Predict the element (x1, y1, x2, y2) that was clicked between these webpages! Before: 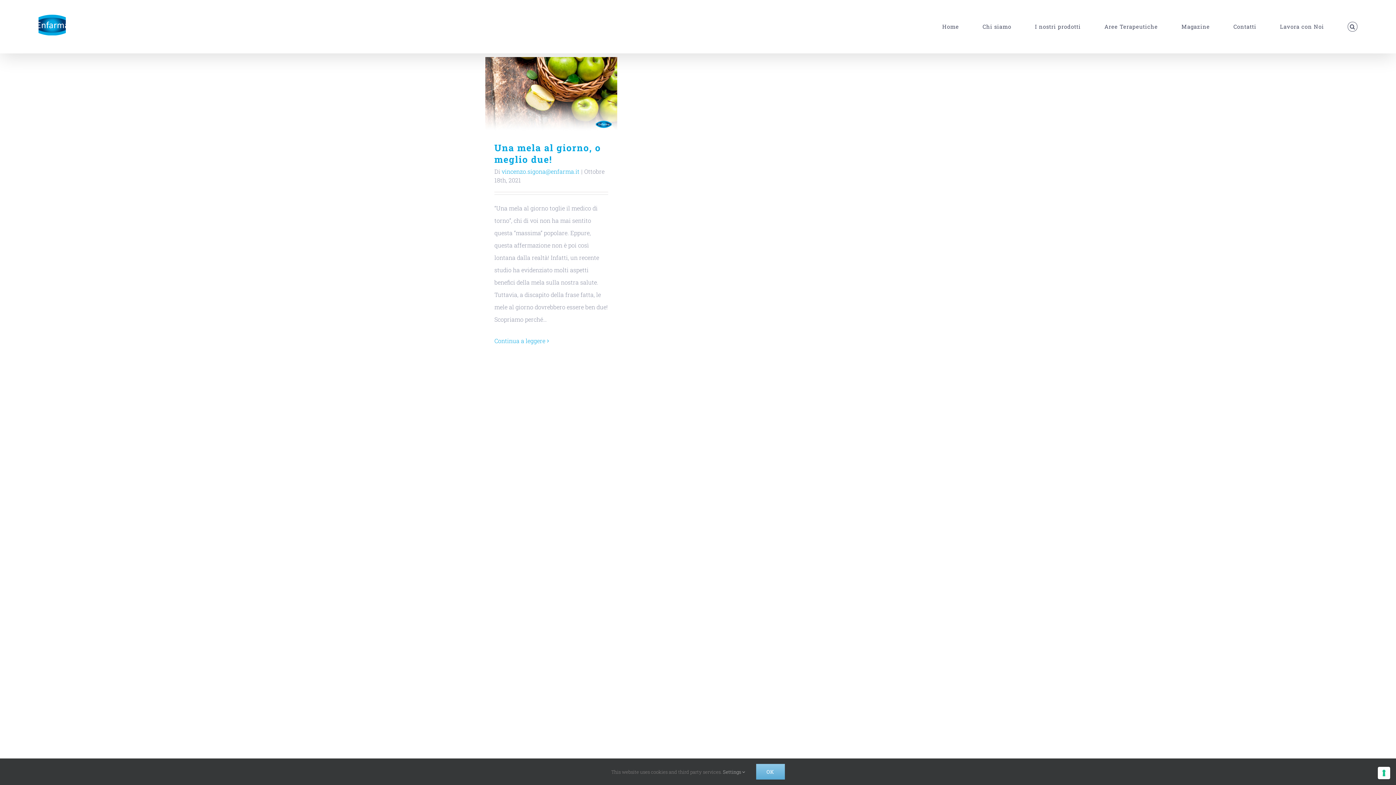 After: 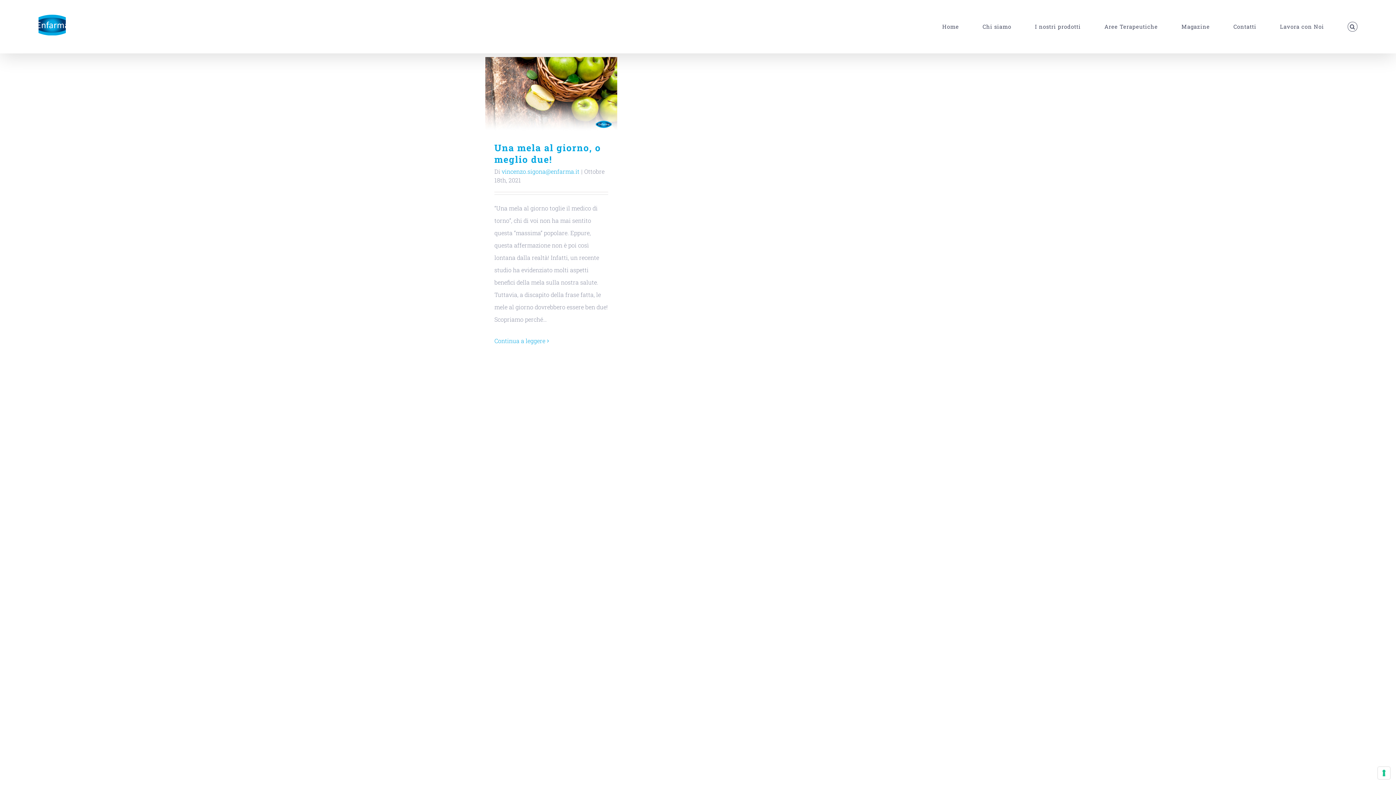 Action: bbox: (756, 764, 784, 780) label: OK